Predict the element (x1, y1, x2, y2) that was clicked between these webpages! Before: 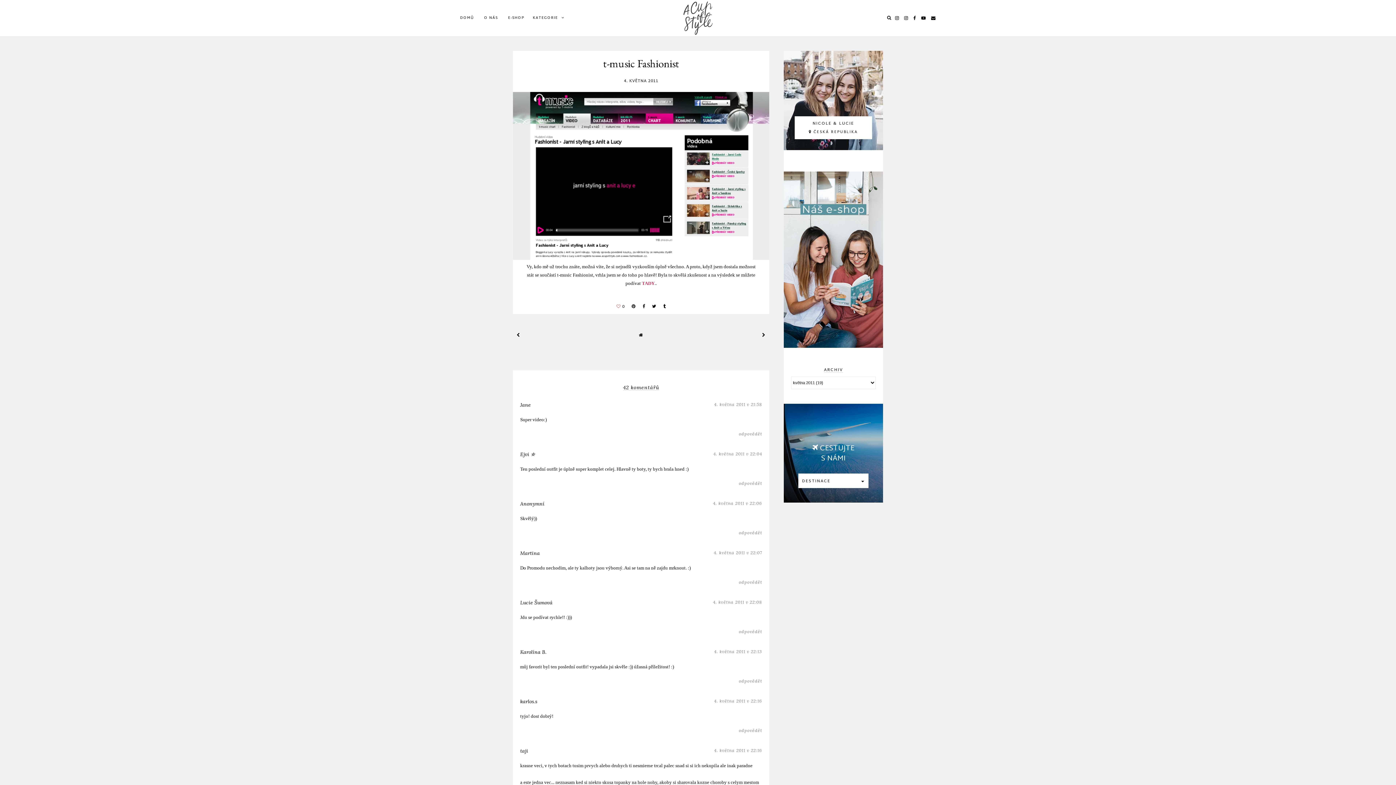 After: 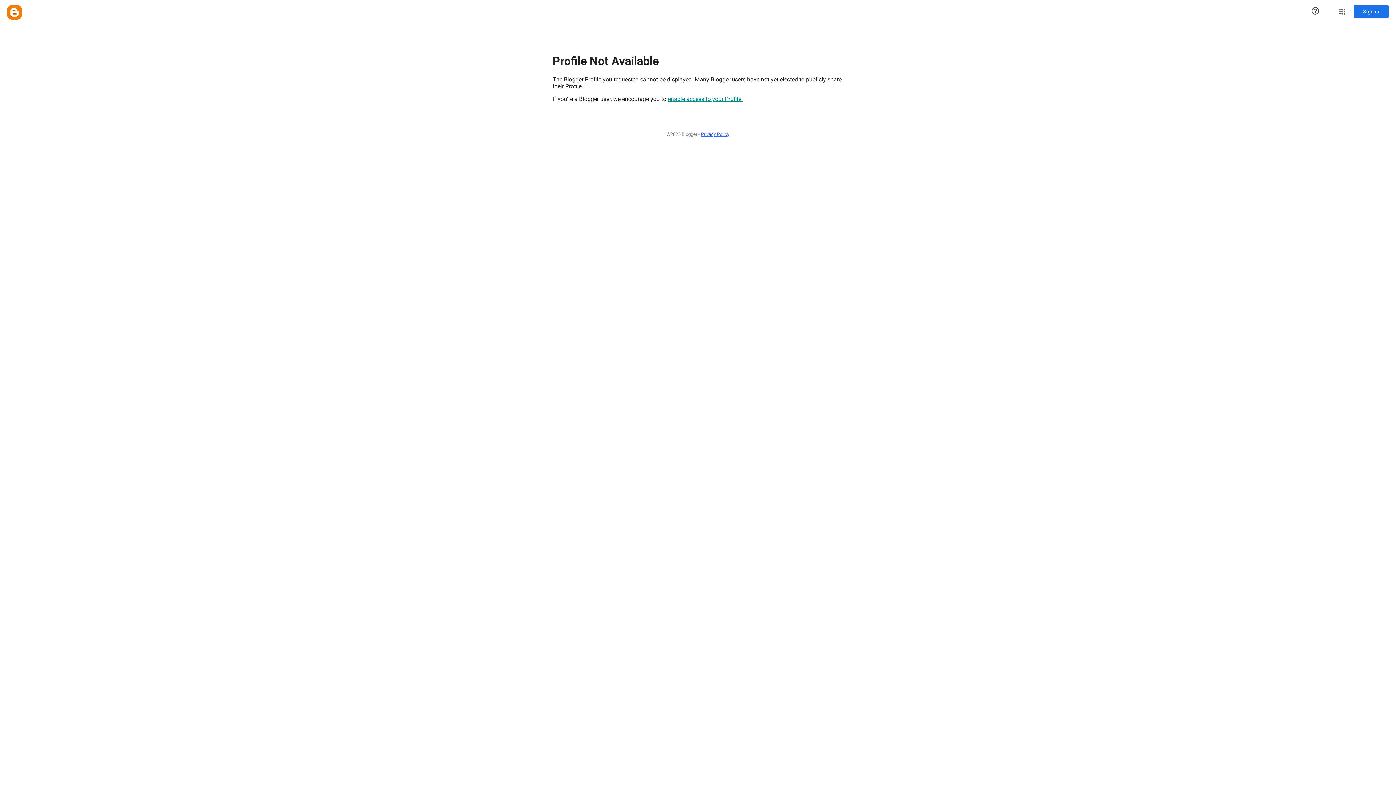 Action: label: Martina bbox: (520, 550, 539, 556)